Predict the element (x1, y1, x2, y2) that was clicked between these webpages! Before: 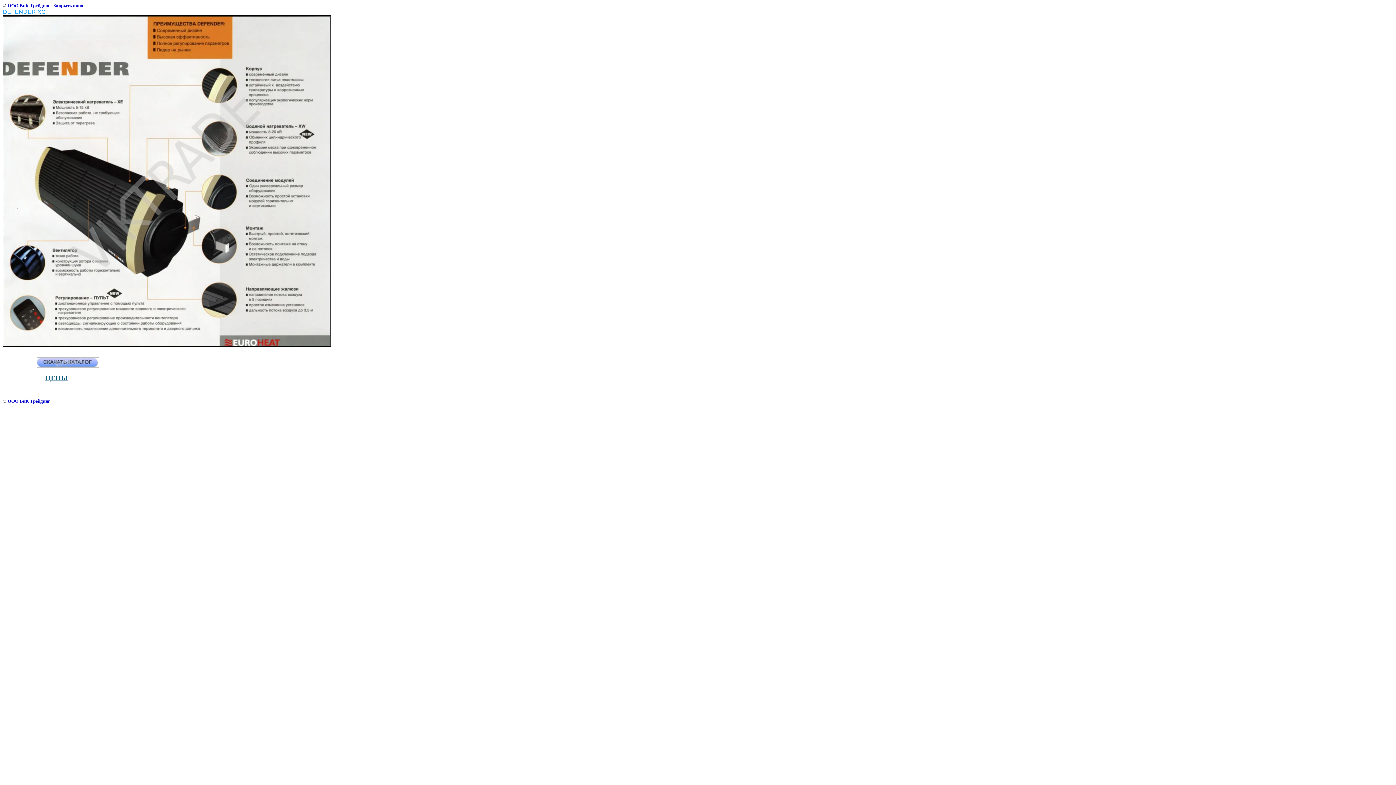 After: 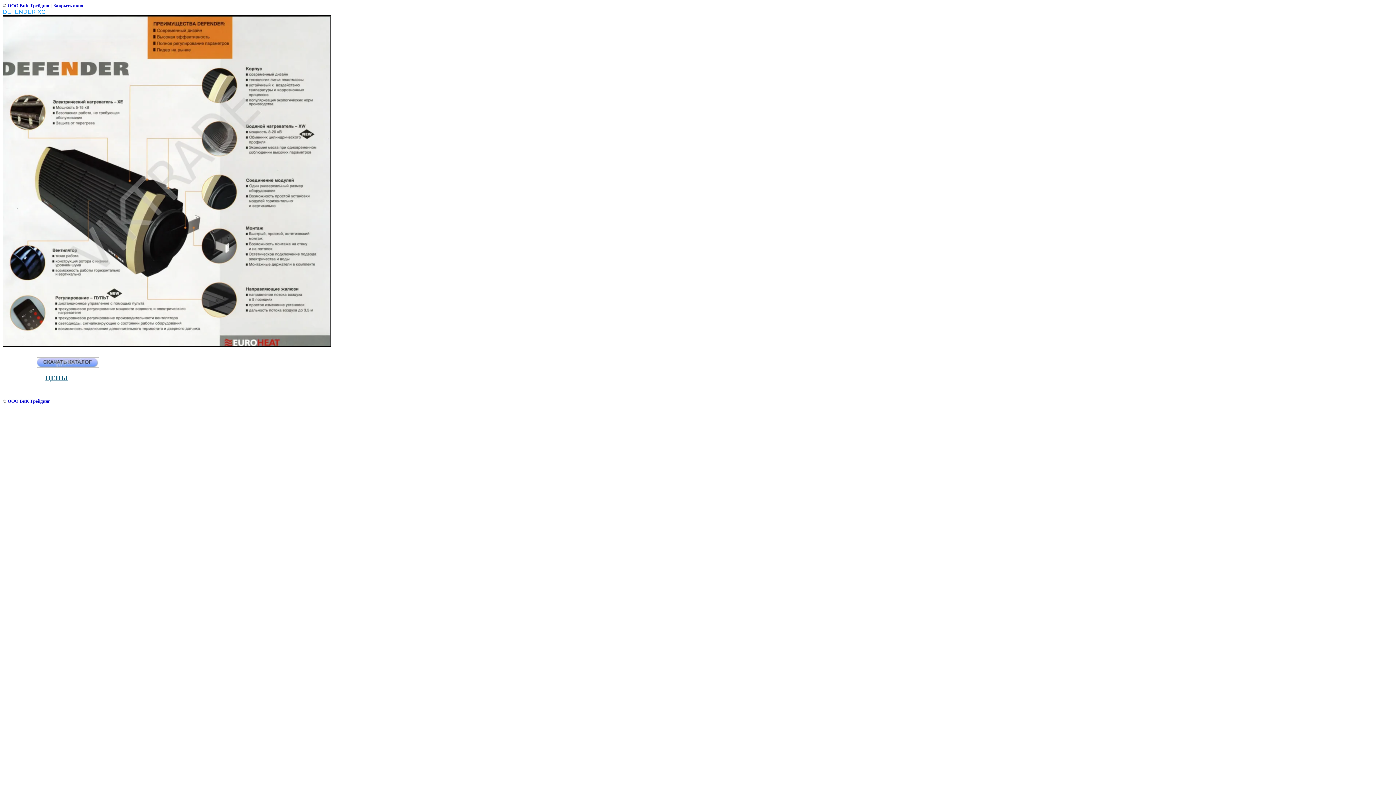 Action: label: Закрыть окно bbox: (53, 2, 83, 8)